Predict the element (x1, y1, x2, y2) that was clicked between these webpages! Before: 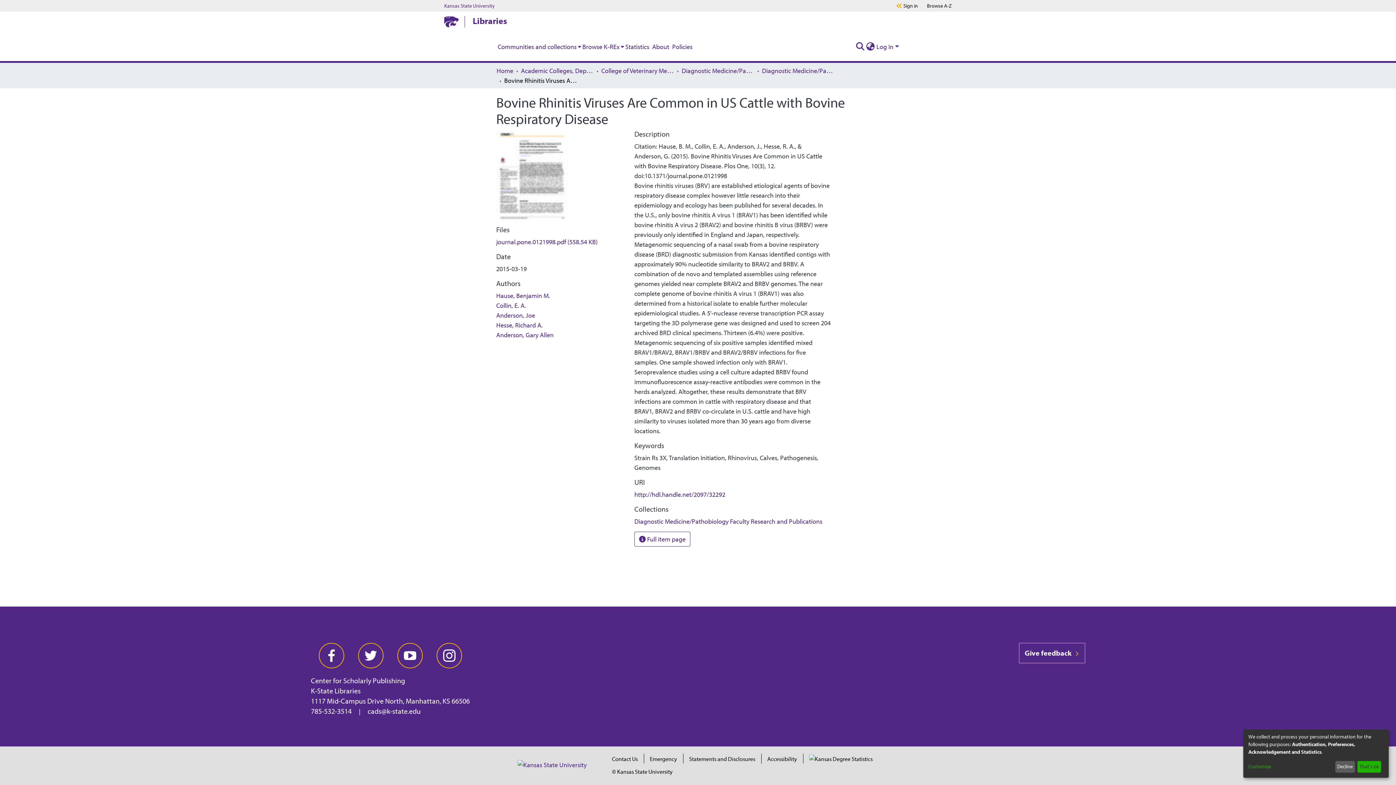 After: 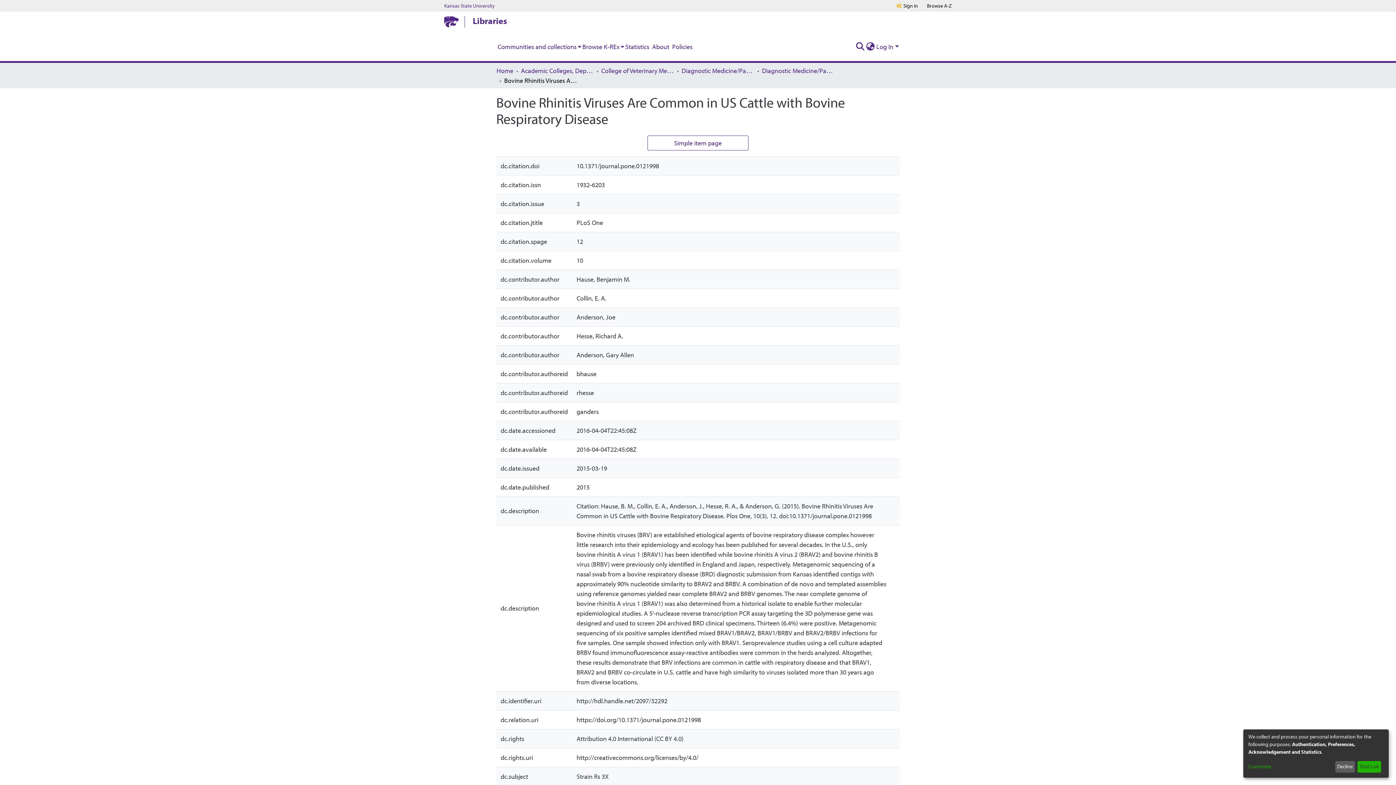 Action: label:  Full item page bbox: (634, 532, 690, 546)